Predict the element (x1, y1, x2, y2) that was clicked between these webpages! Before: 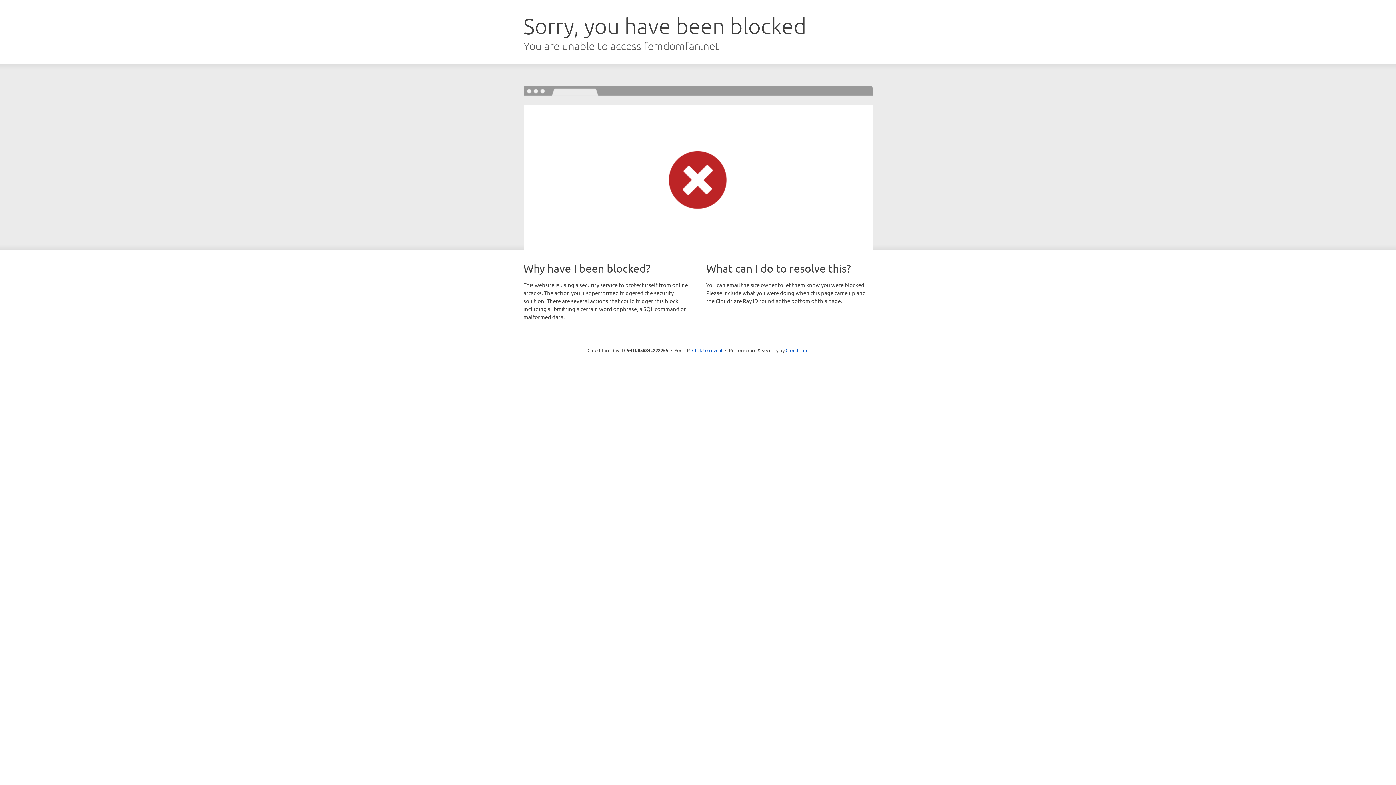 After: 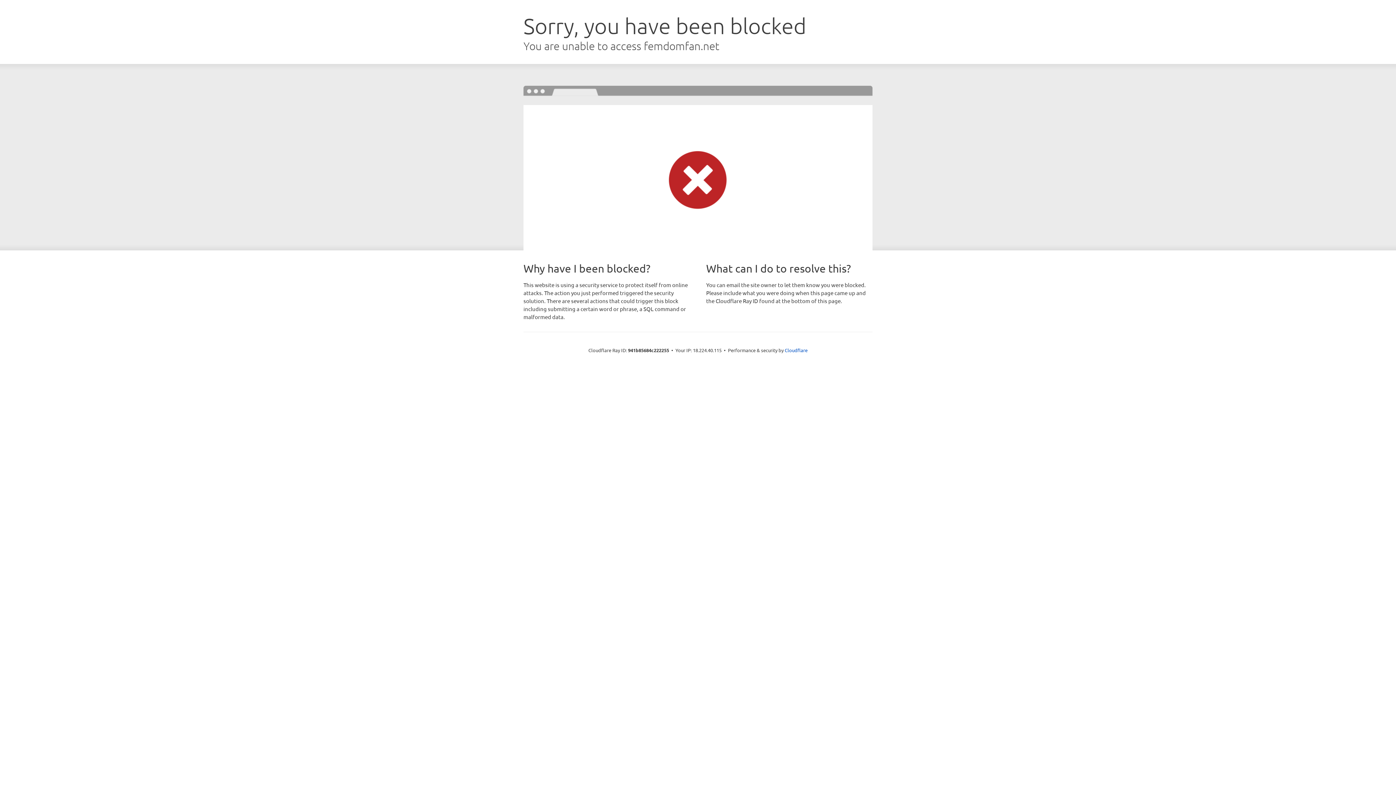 Action: bbox: (692, 346, 722, 353) label: Click to reveal